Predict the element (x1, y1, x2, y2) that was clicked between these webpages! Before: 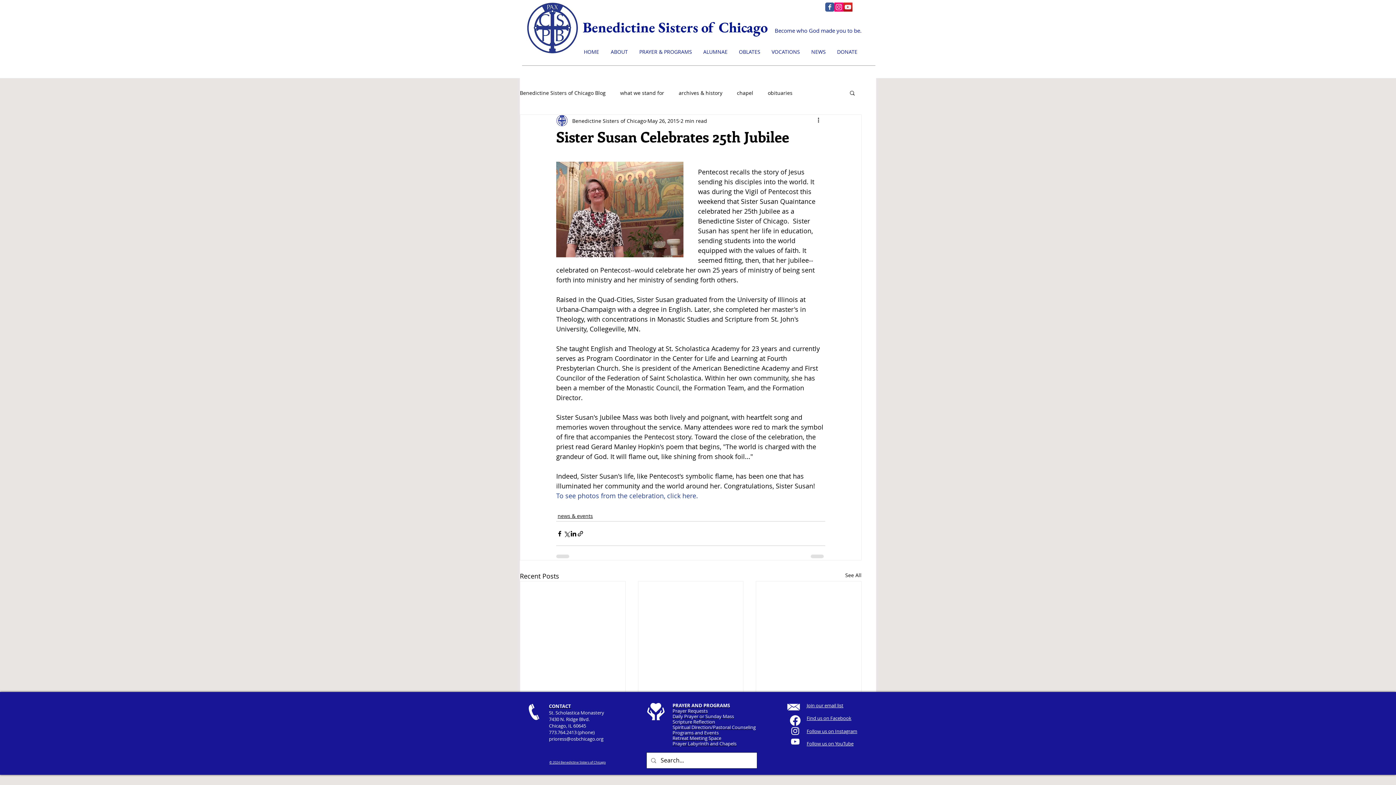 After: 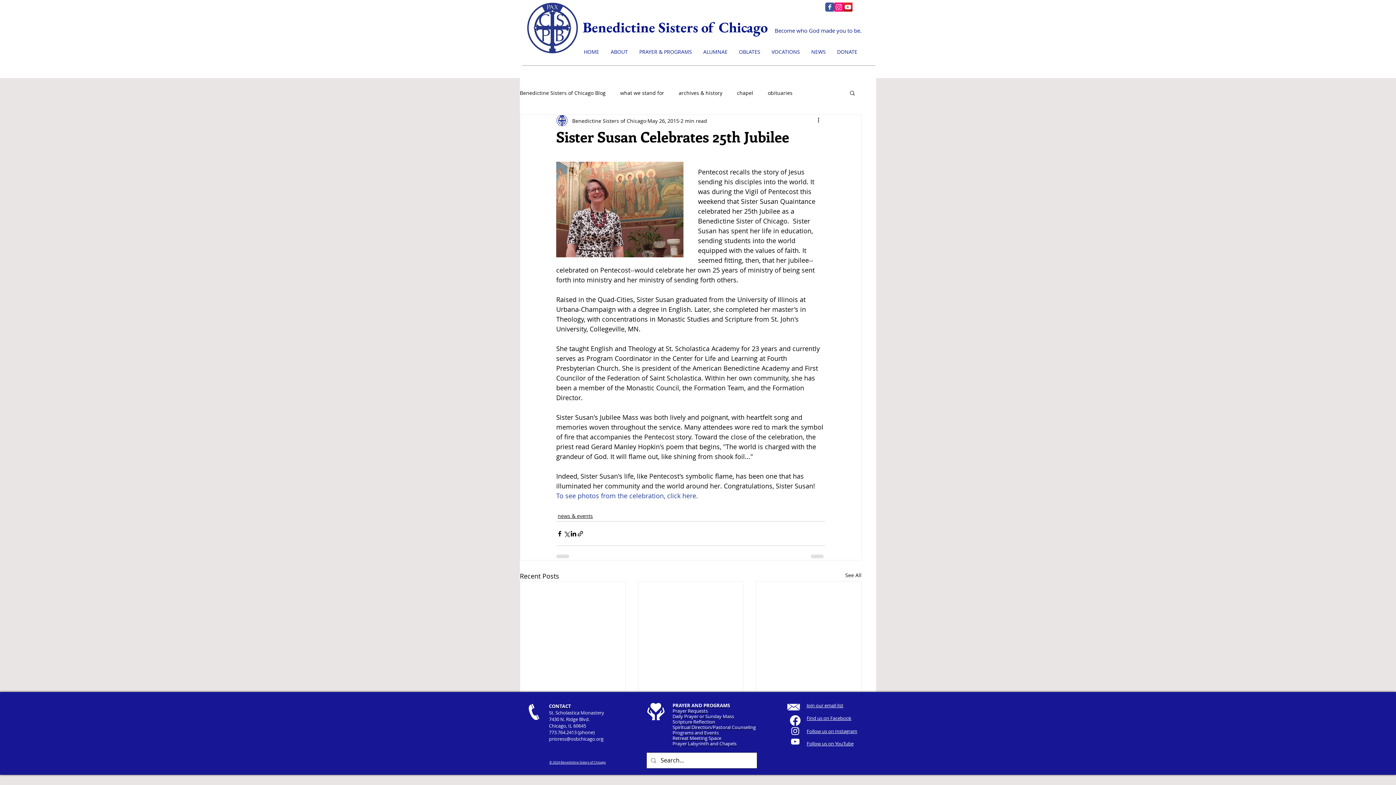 Action: label: Facebook page bbox: (825, 2, 834, 11)